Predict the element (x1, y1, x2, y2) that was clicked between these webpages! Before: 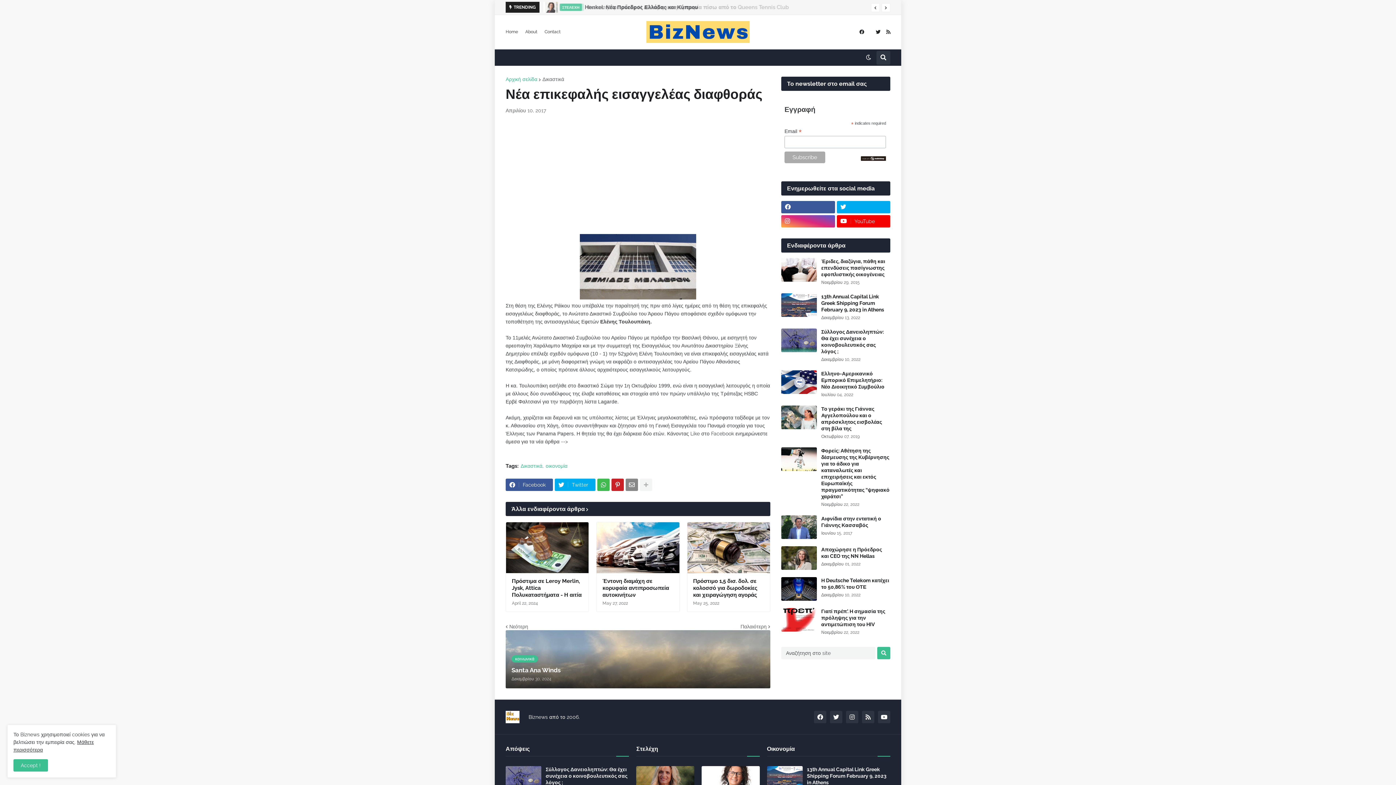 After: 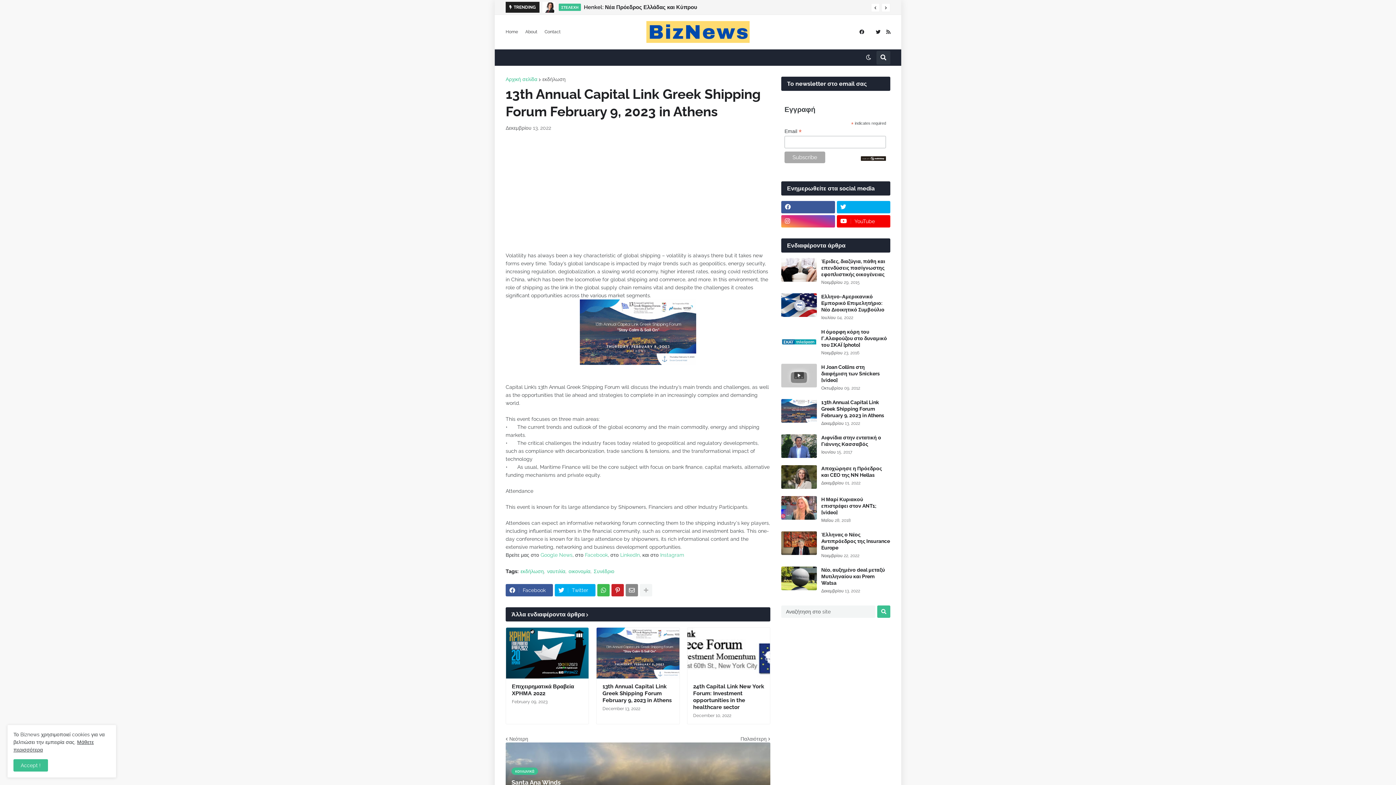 Action: bbox: (767, 766, 802, 790)